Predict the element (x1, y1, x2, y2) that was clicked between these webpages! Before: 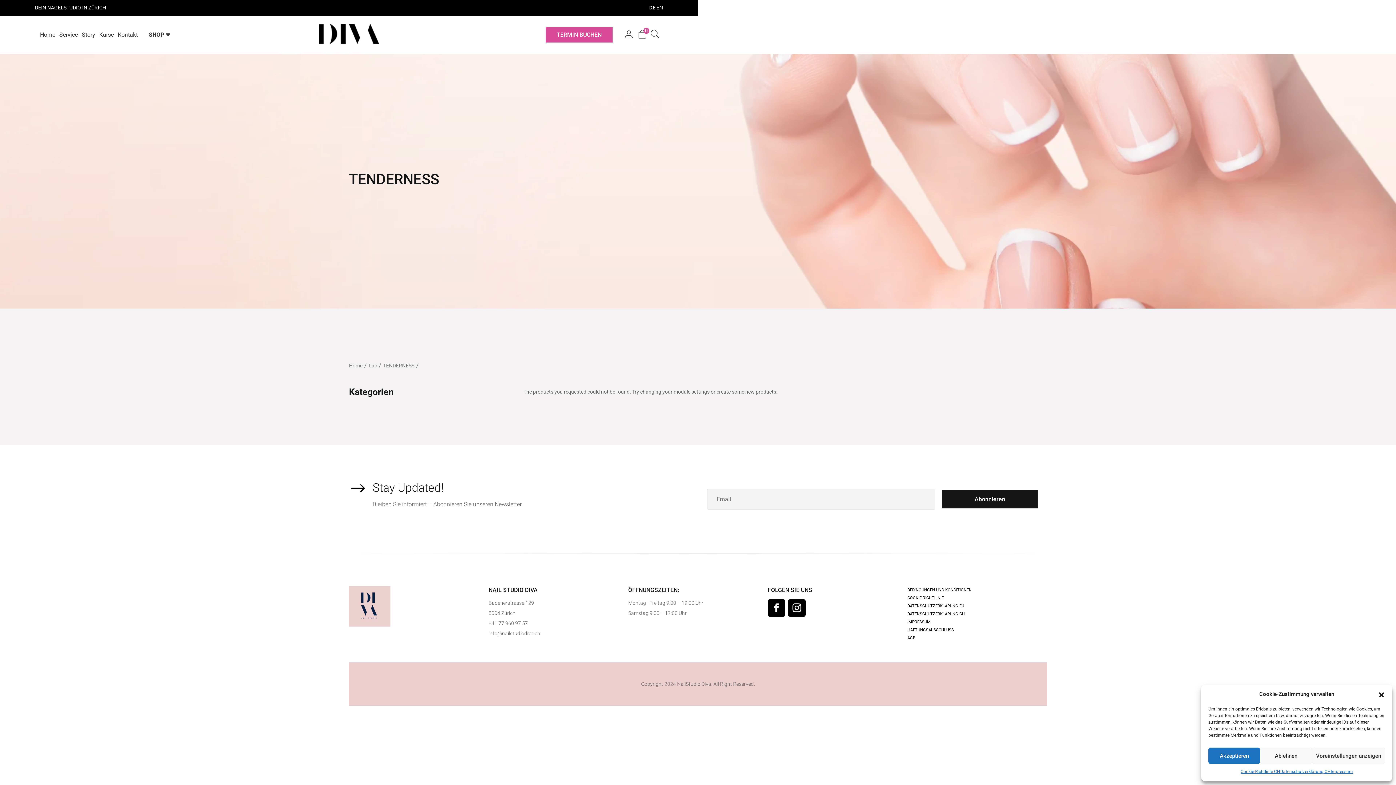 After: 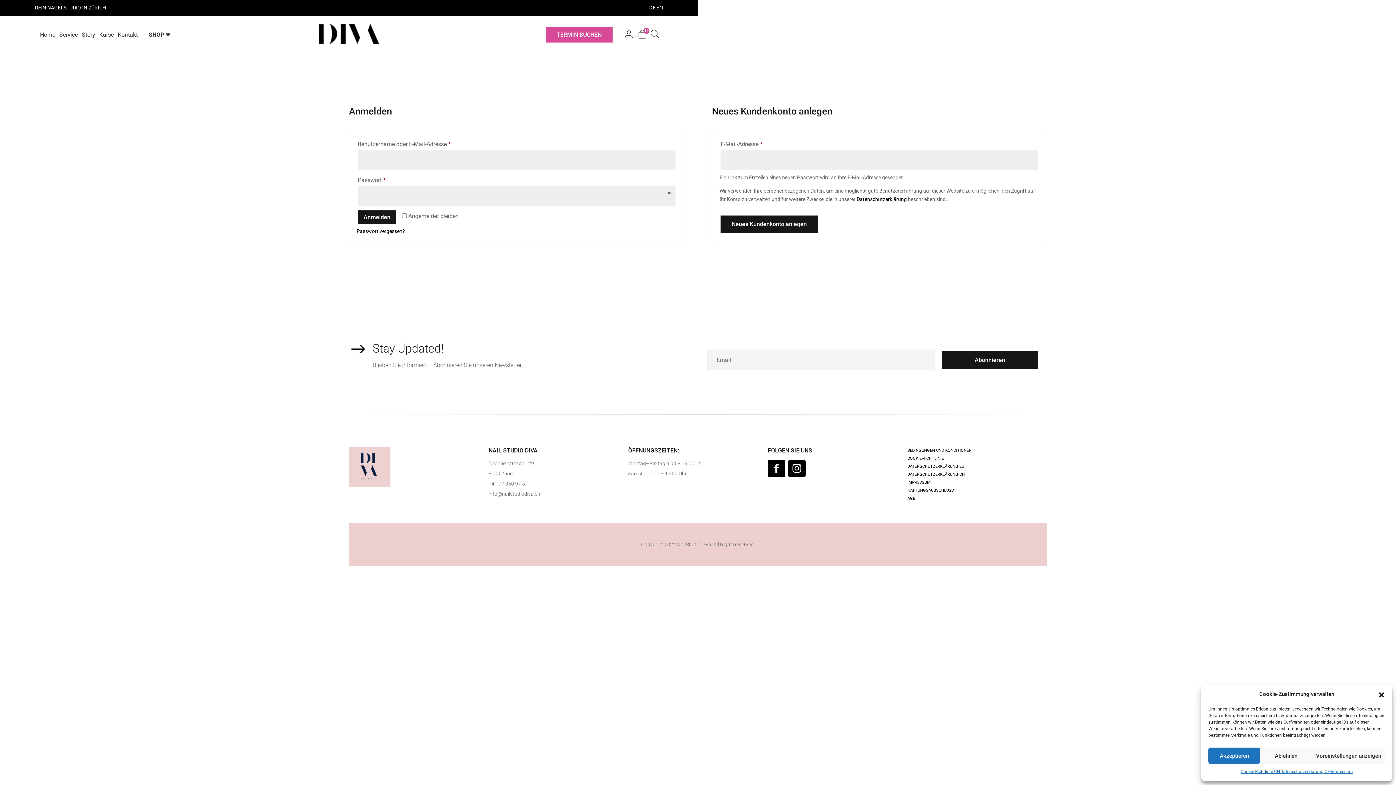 Action: bbox: (623, 29, 634, 40)